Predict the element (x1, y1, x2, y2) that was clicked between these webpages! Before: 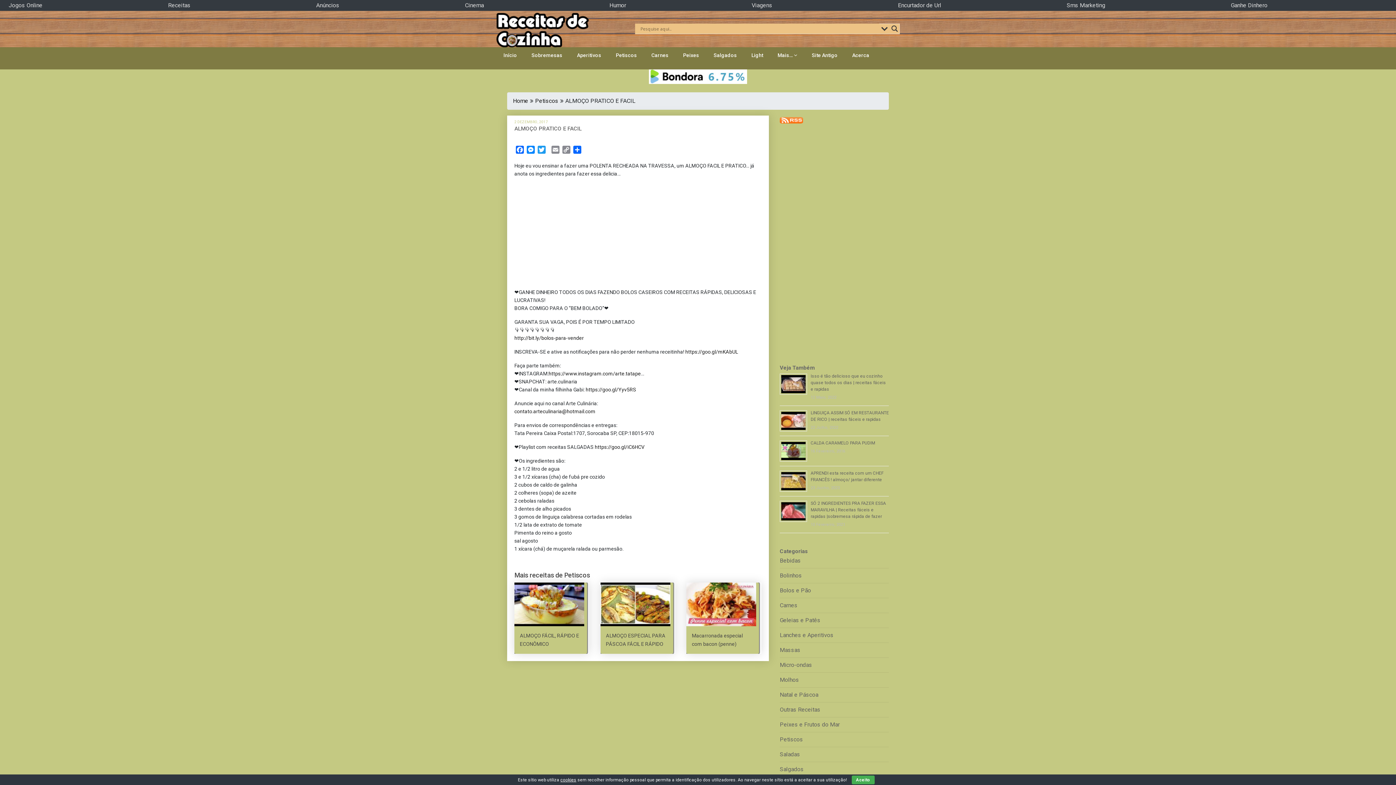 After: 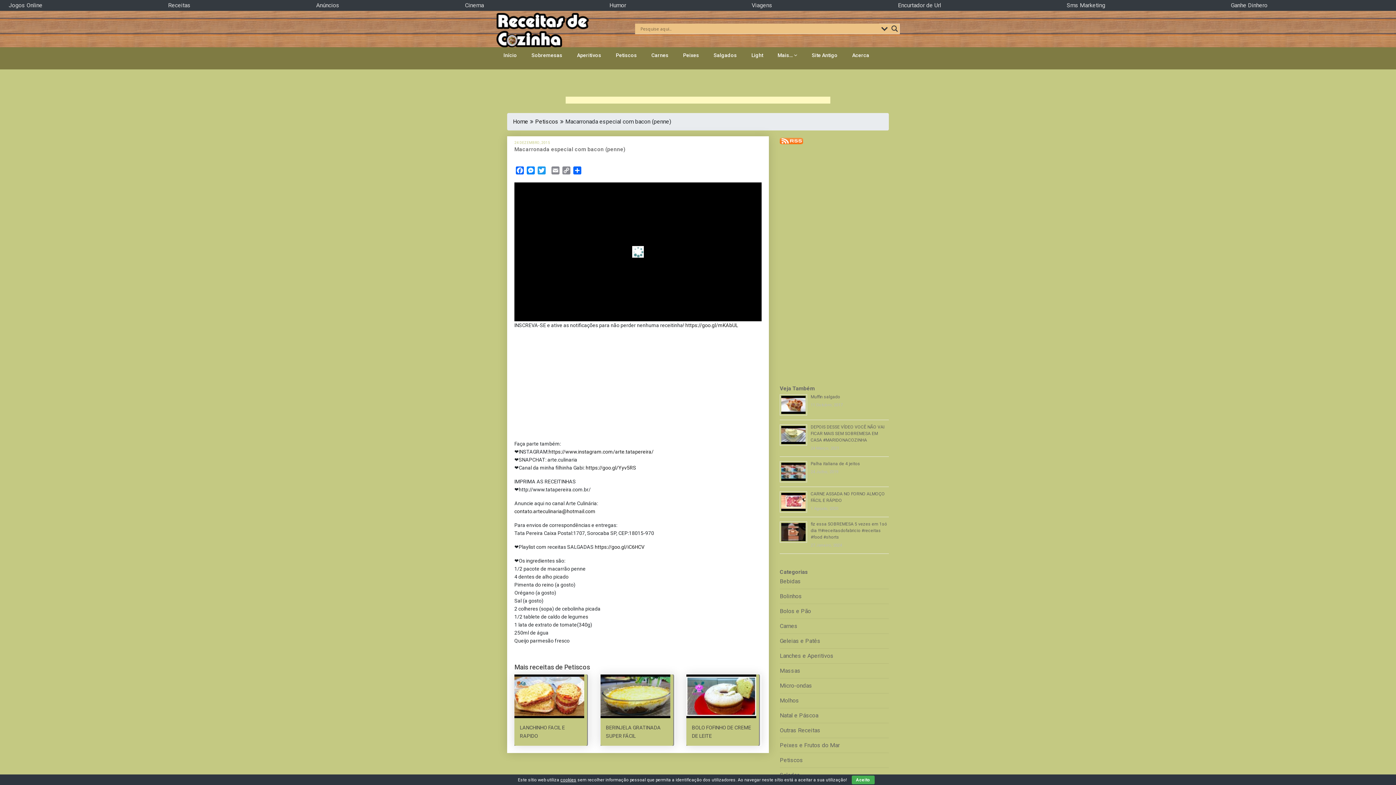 Action: bbox: (686, 582, 759, 654) label: Macarronada especial com bacon (penne)